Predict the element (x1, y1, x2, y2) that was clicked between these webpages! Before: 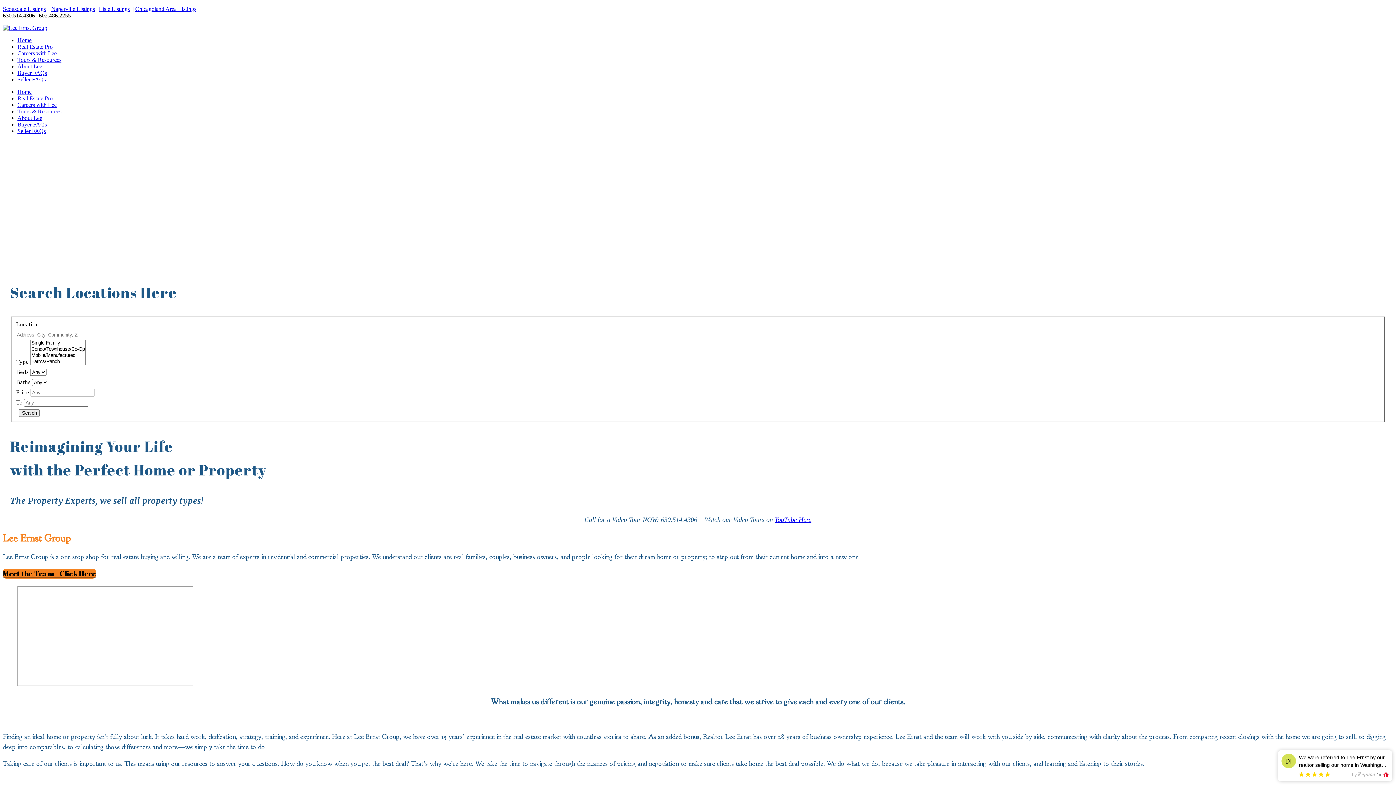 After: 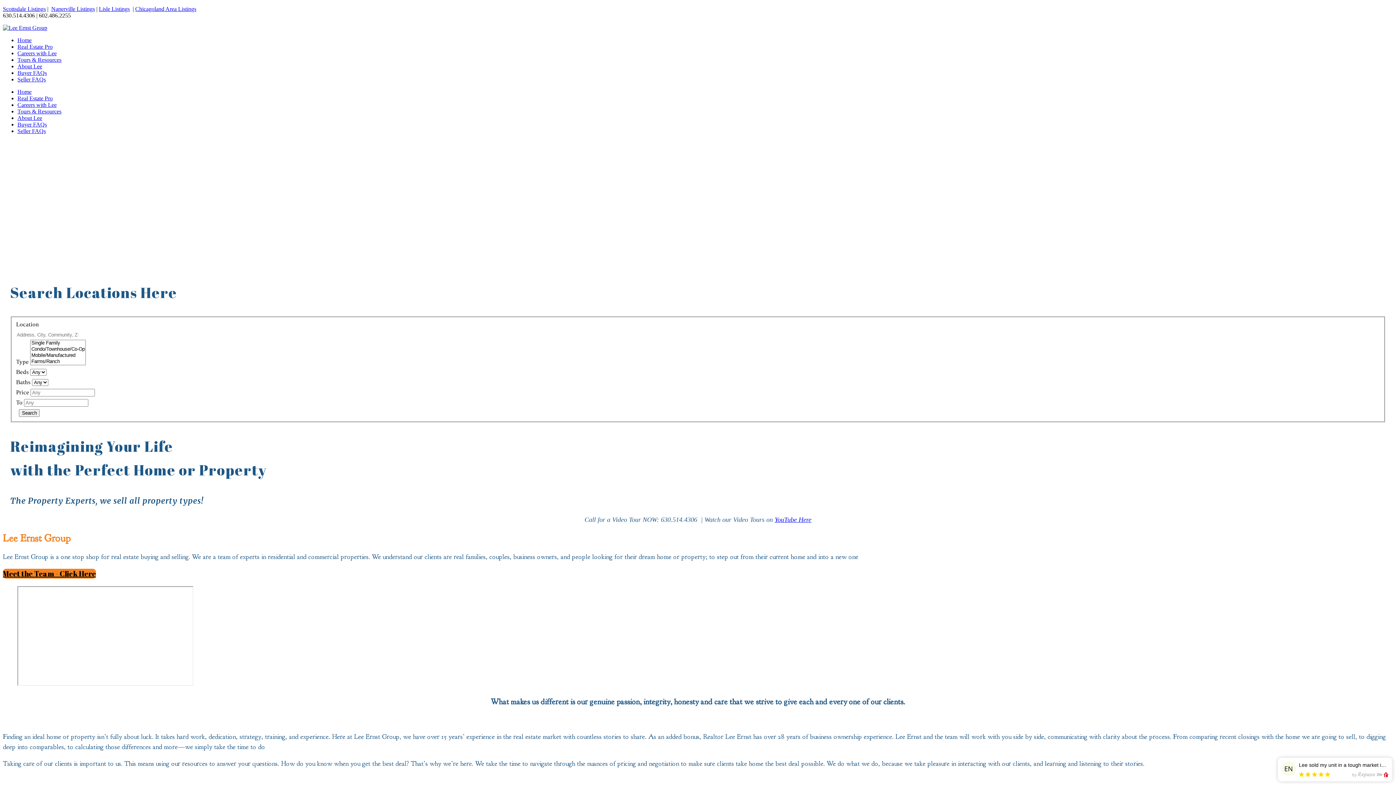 Action: bbox: (2, 5, 45, 12) label: Scottsdale Listings